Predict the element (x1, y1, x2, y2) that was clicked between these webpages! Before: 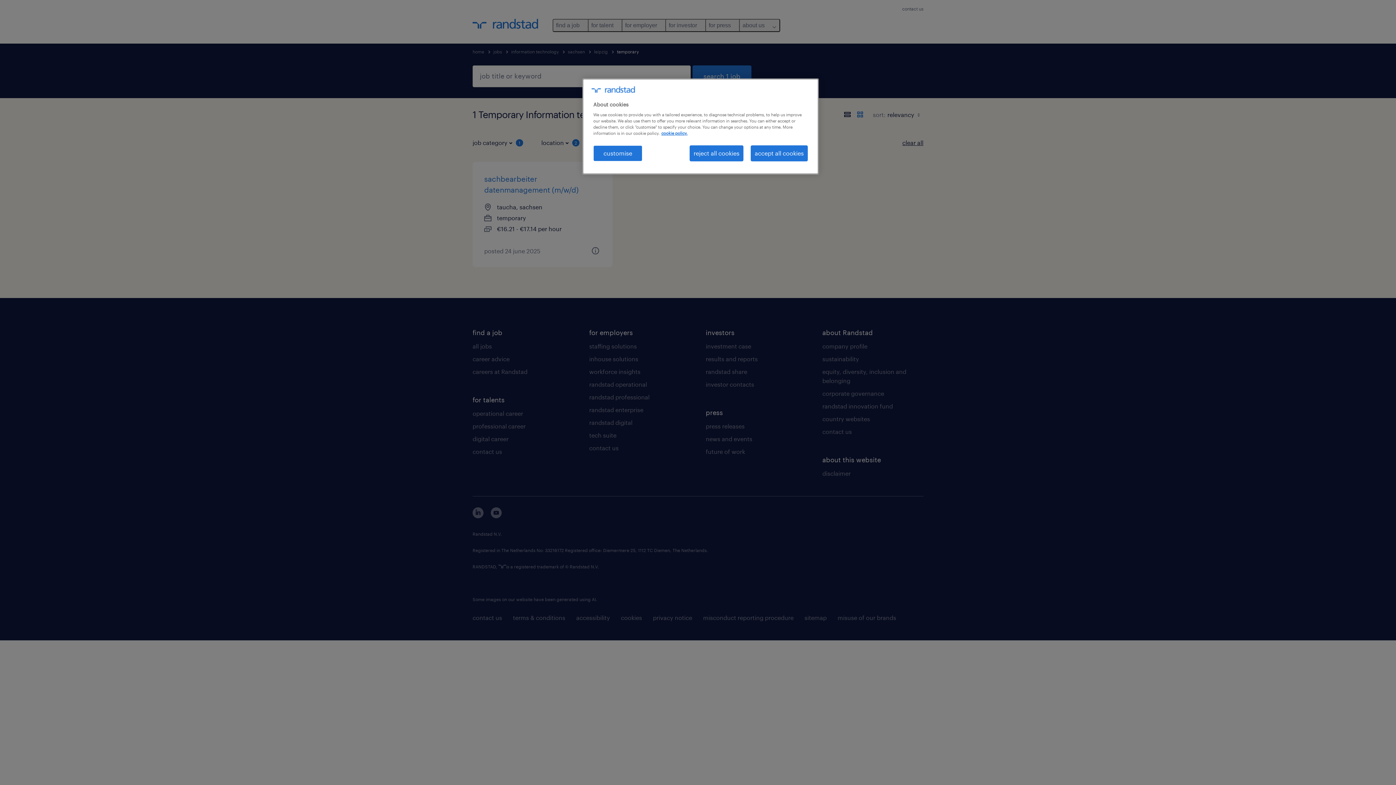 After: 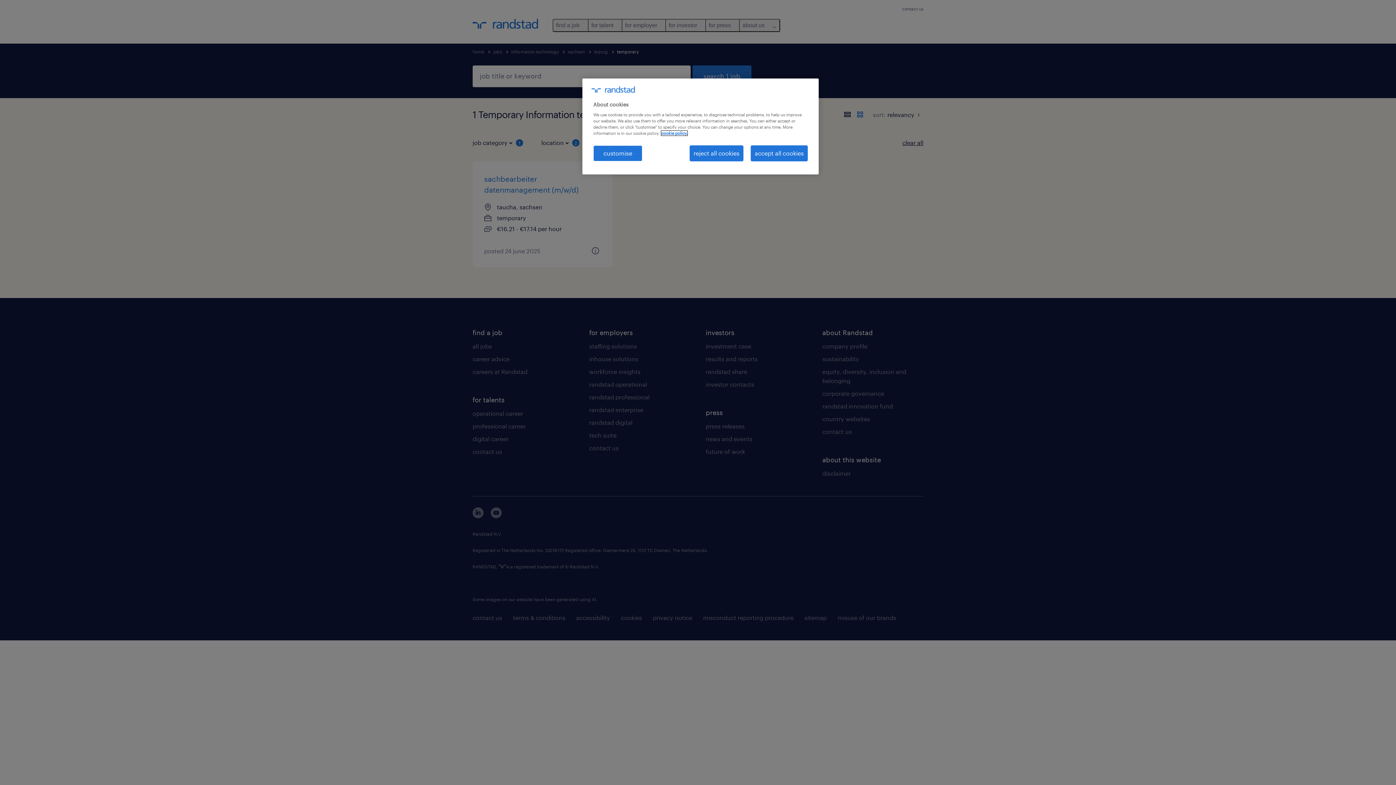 Action: bbox: (661, 130, 687, 135) label: More information about your privacy, opens in a new tab